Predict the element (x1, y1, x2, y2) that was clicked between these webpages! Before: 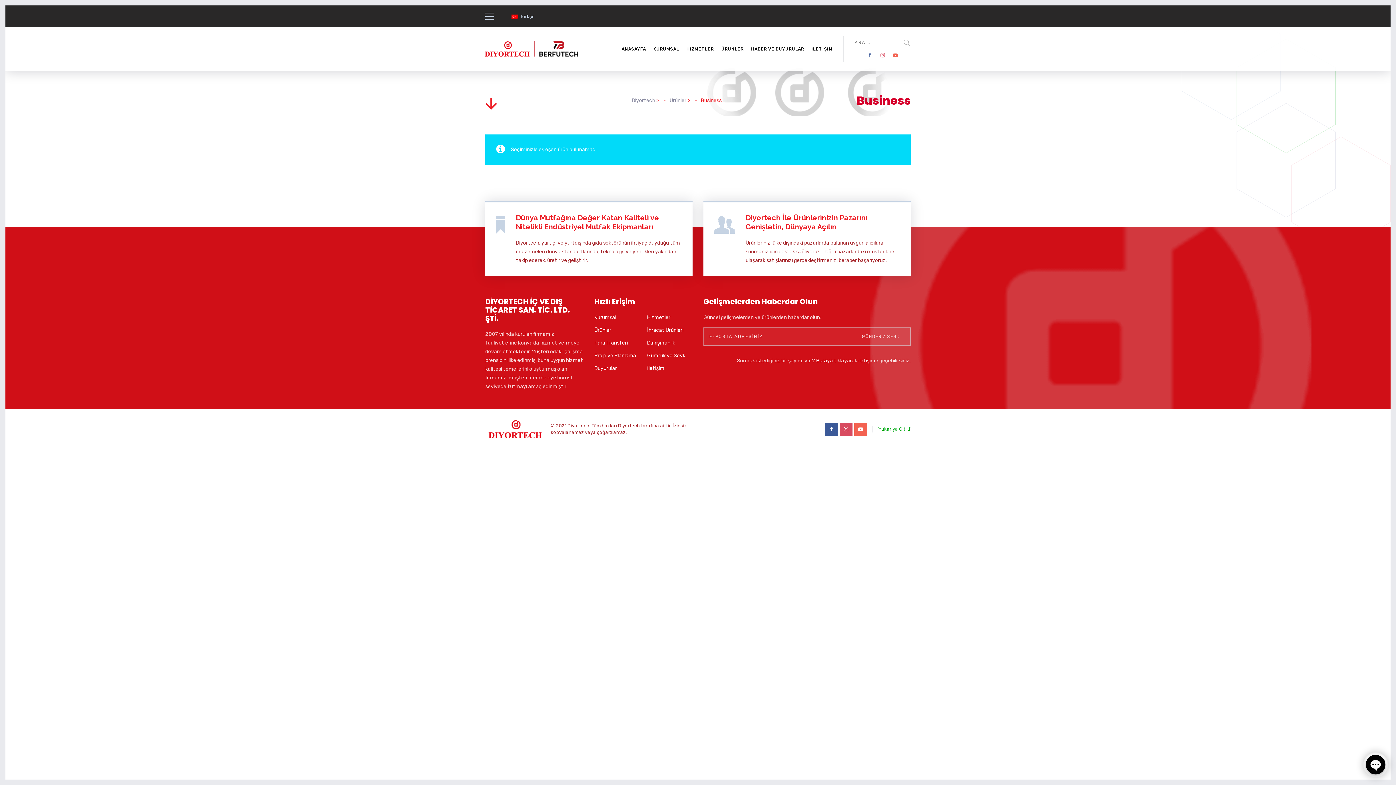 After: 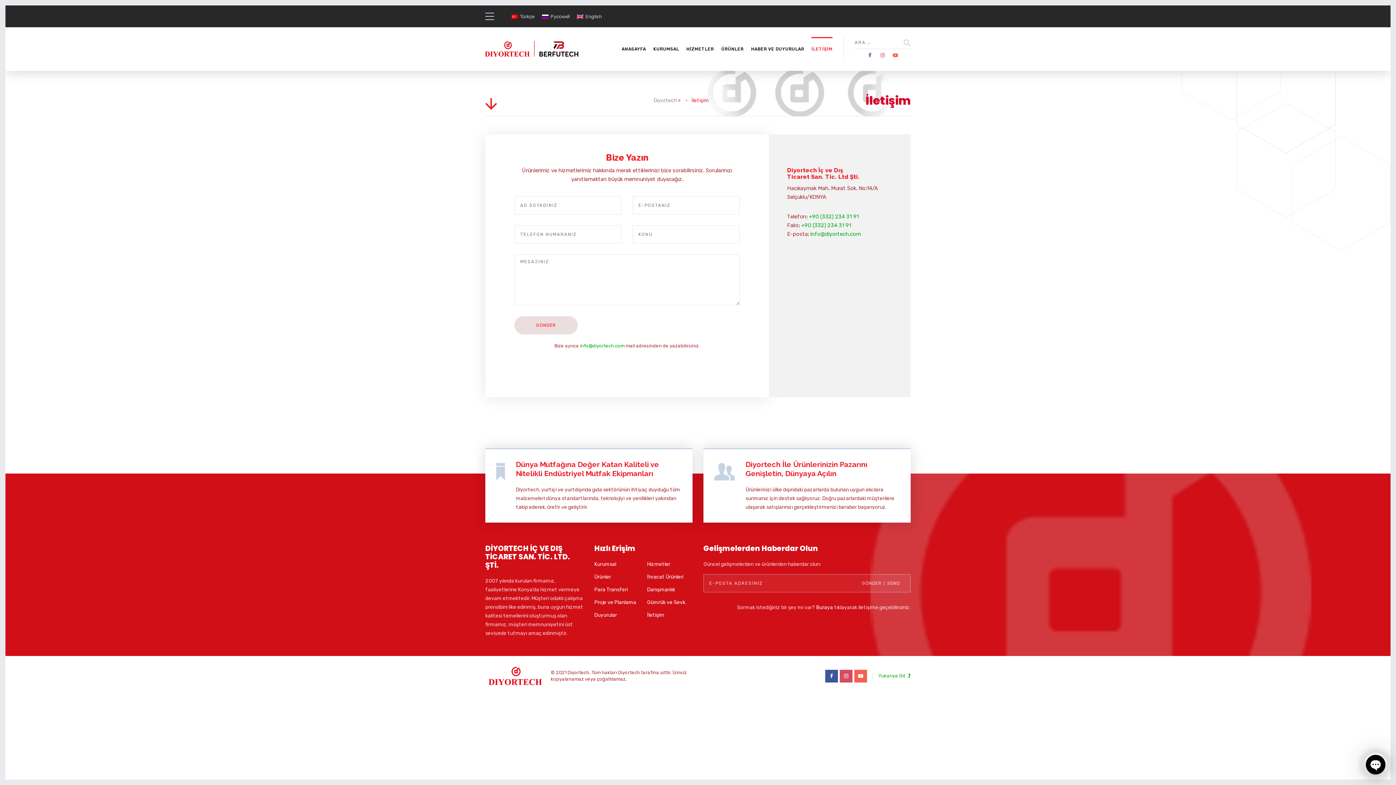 Action: bbox: (647, 365, 664, 372) label: İletişim